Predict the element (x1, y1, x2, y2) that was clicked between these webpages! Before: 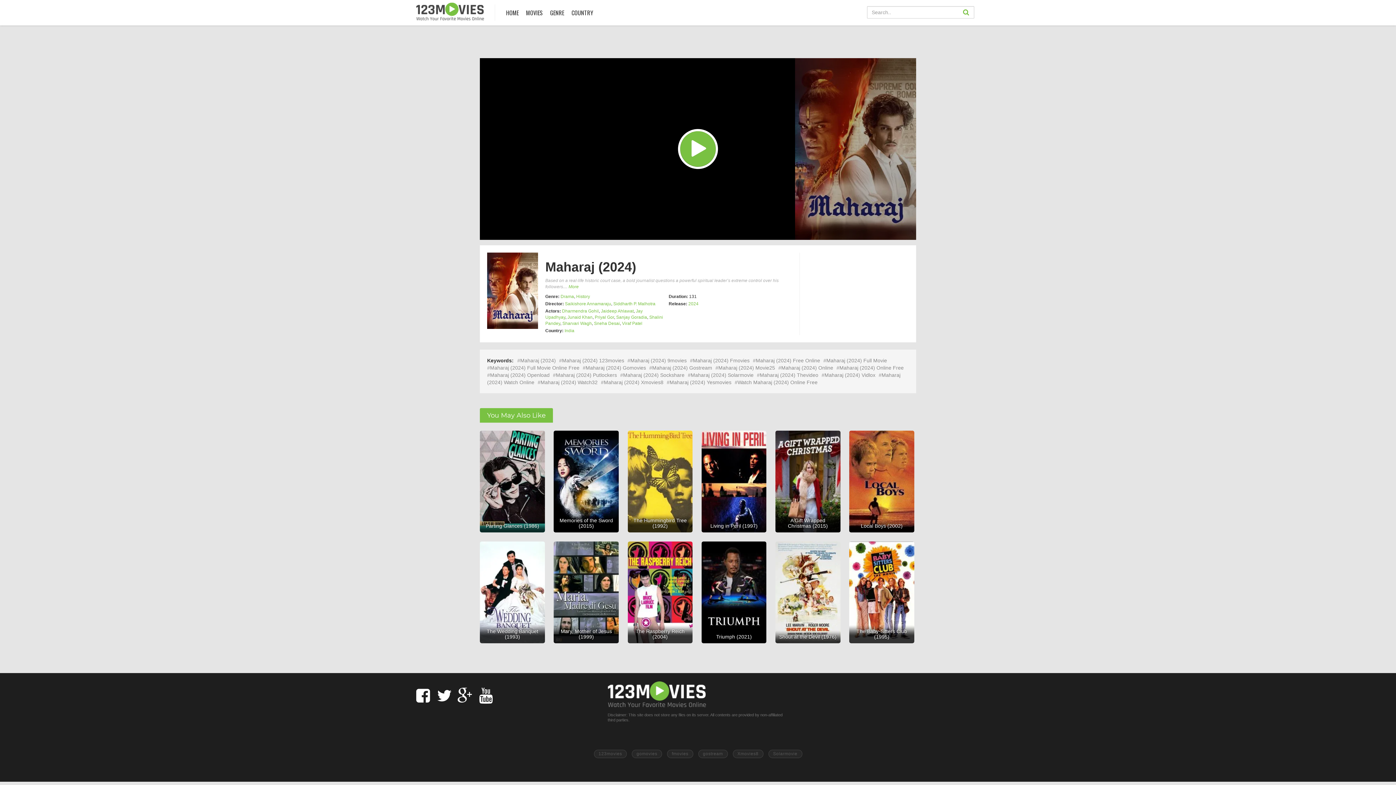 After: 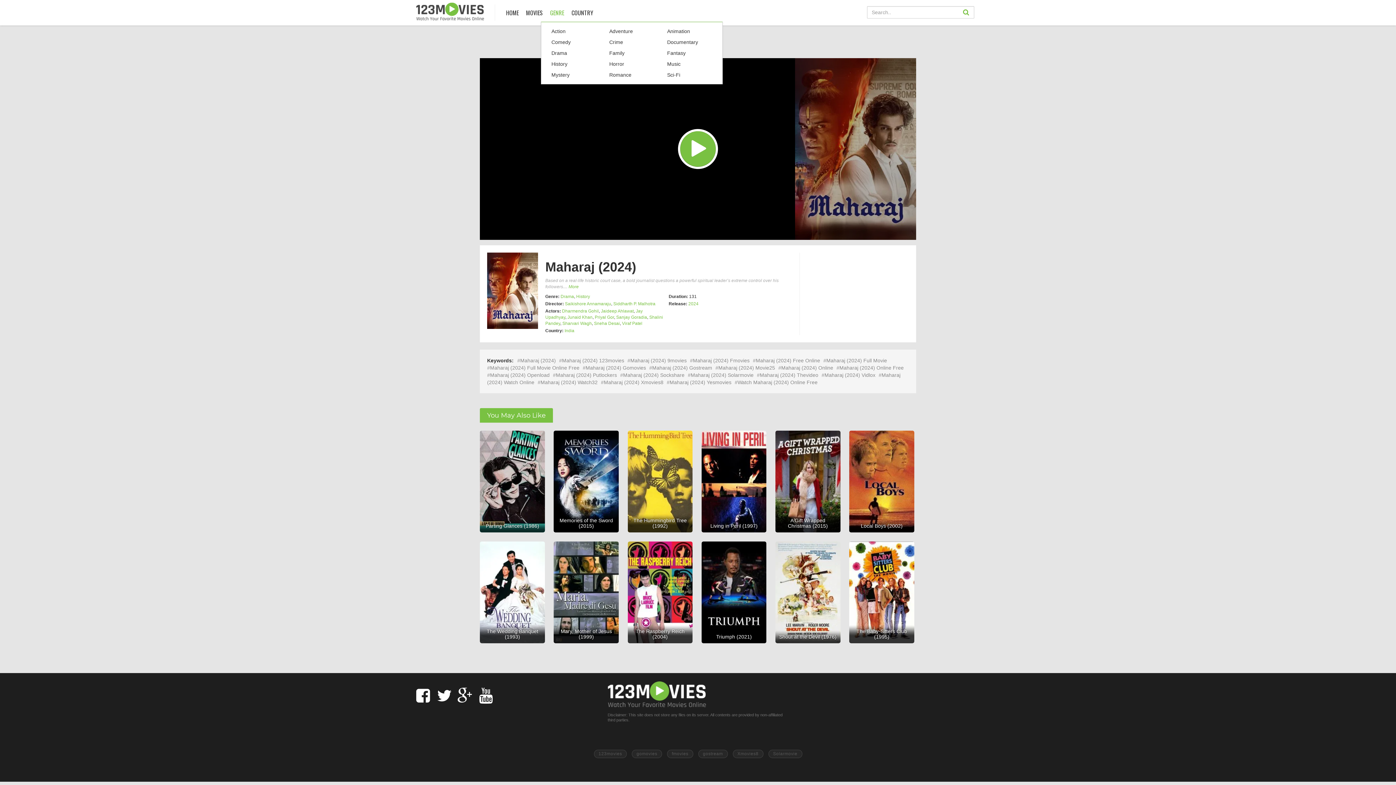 Action: label: GENRE bbox: (548, 0, 566, 25)